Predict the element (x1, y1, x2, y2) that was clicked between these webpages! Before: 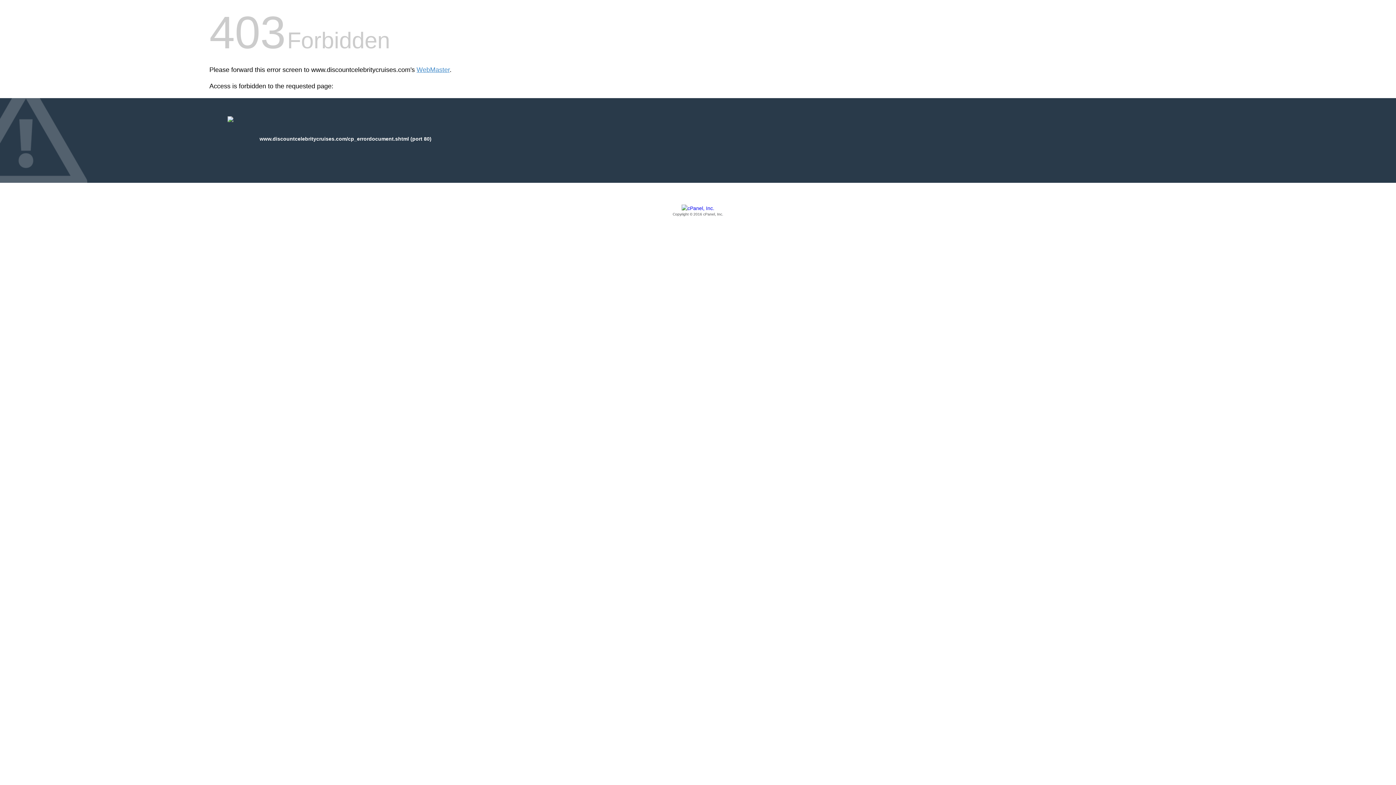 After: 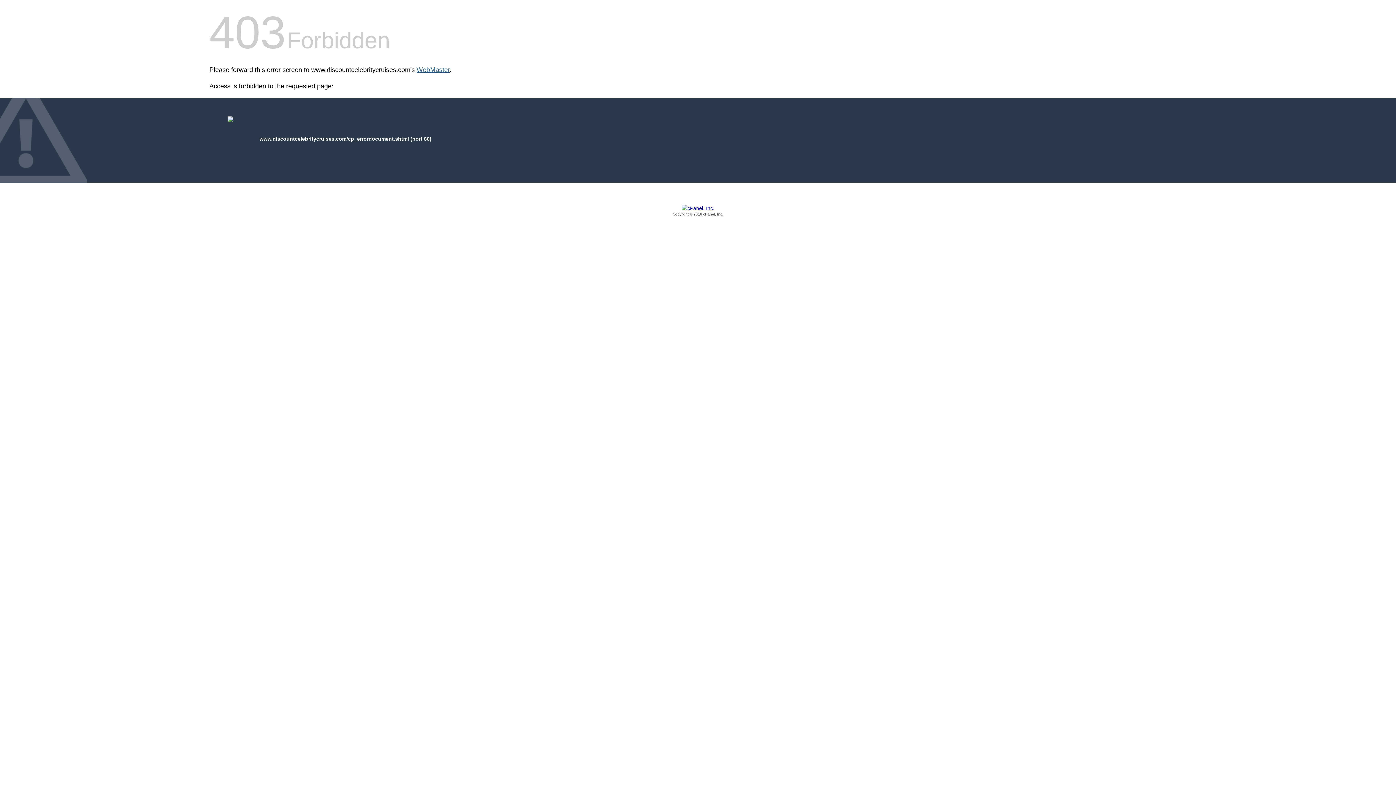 Action: label: WebMaster bbox: (416, 66, 449, 73)